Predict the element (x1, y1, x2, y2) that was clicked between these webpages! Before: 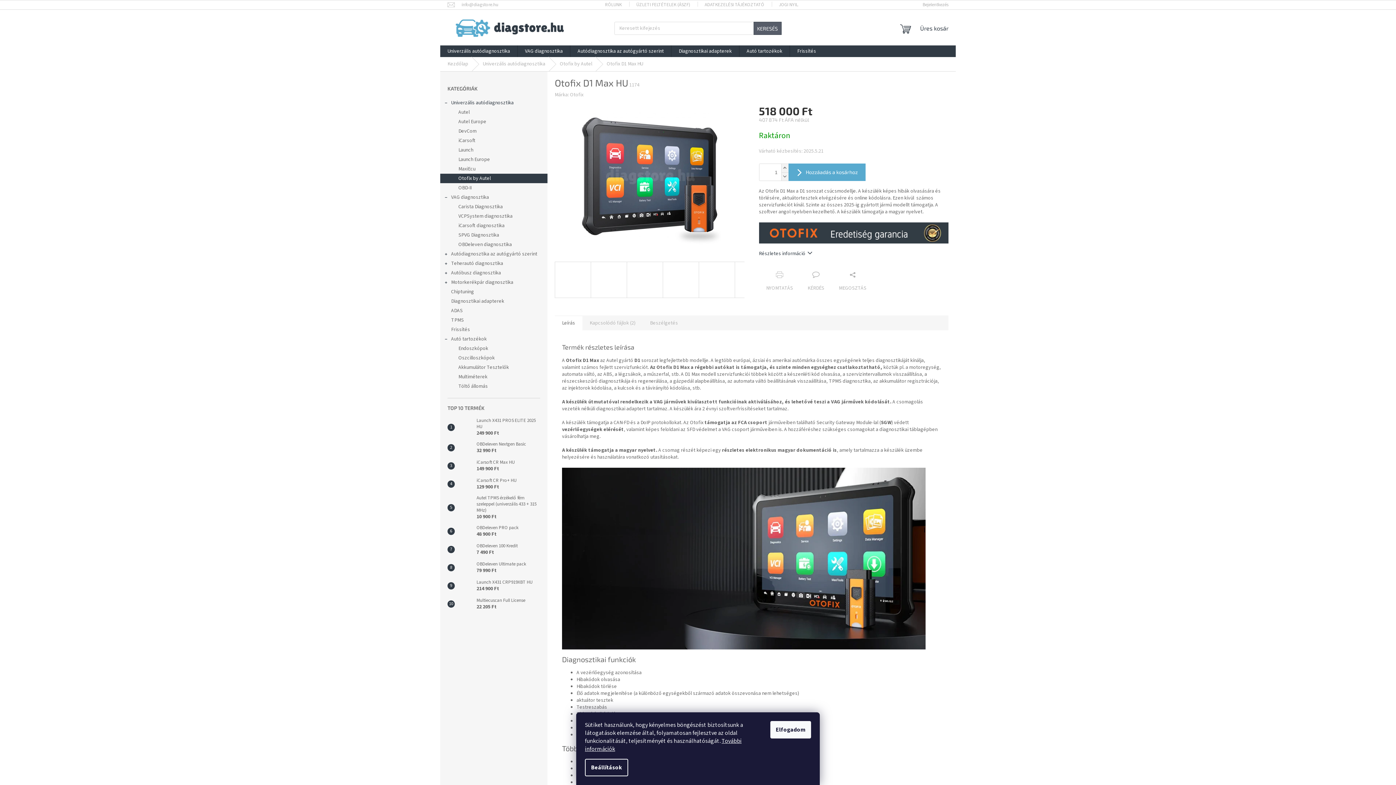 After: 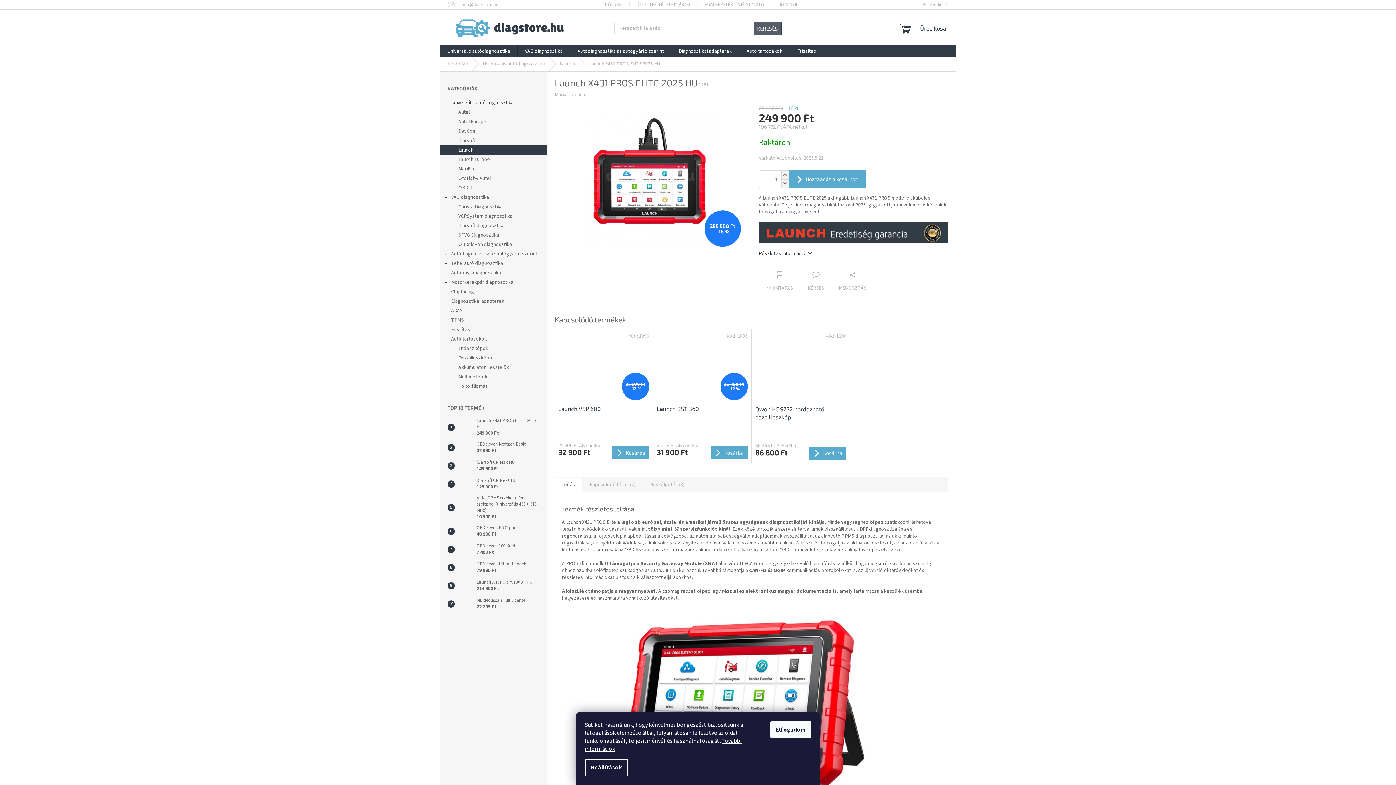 Action: label: Launch X431 PROS ELITE 2025 HU
249 900 Ft bbox: (473, 417, 540, 437)